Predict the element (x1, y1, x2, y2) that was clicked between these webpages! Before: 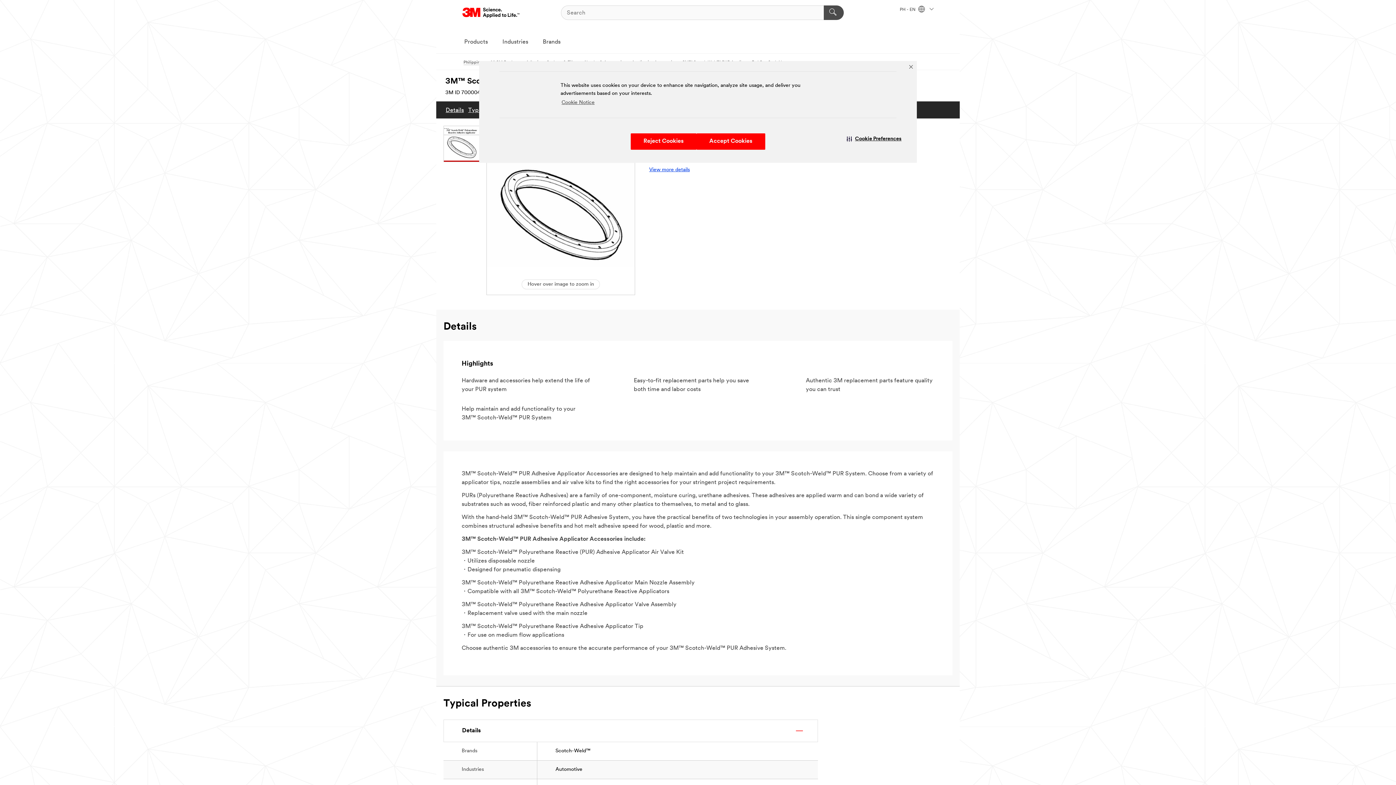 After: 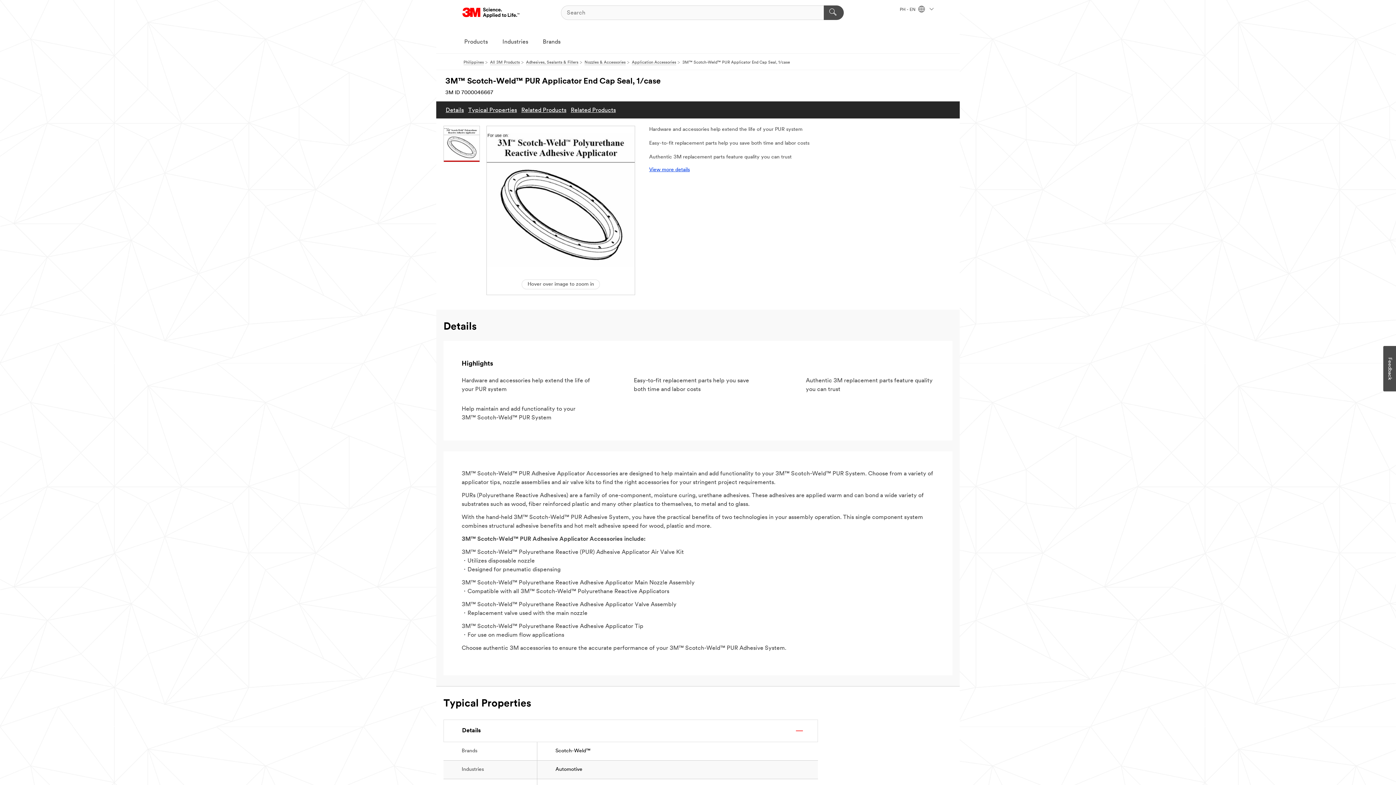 Action: label: Accept Cookies bbox: (696, 133, 765, 149)